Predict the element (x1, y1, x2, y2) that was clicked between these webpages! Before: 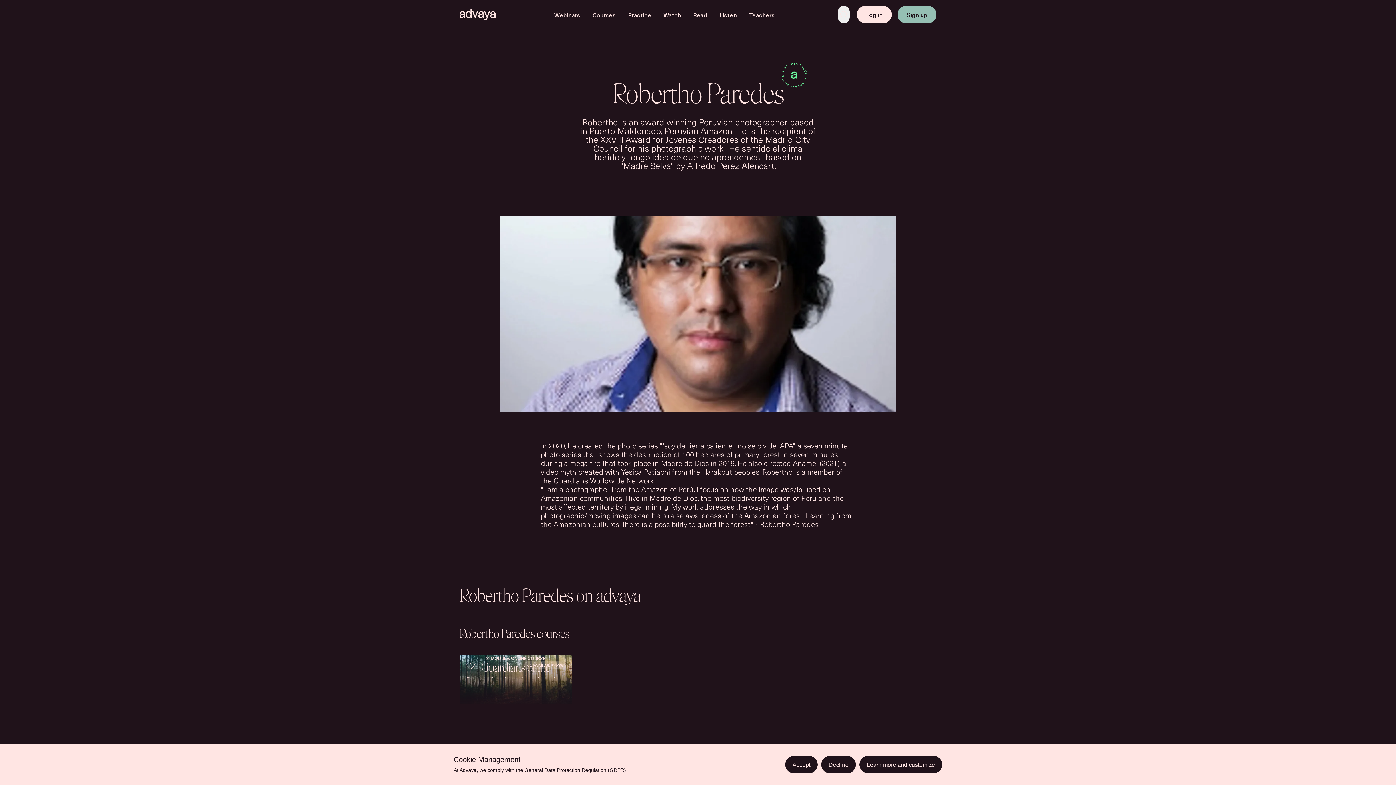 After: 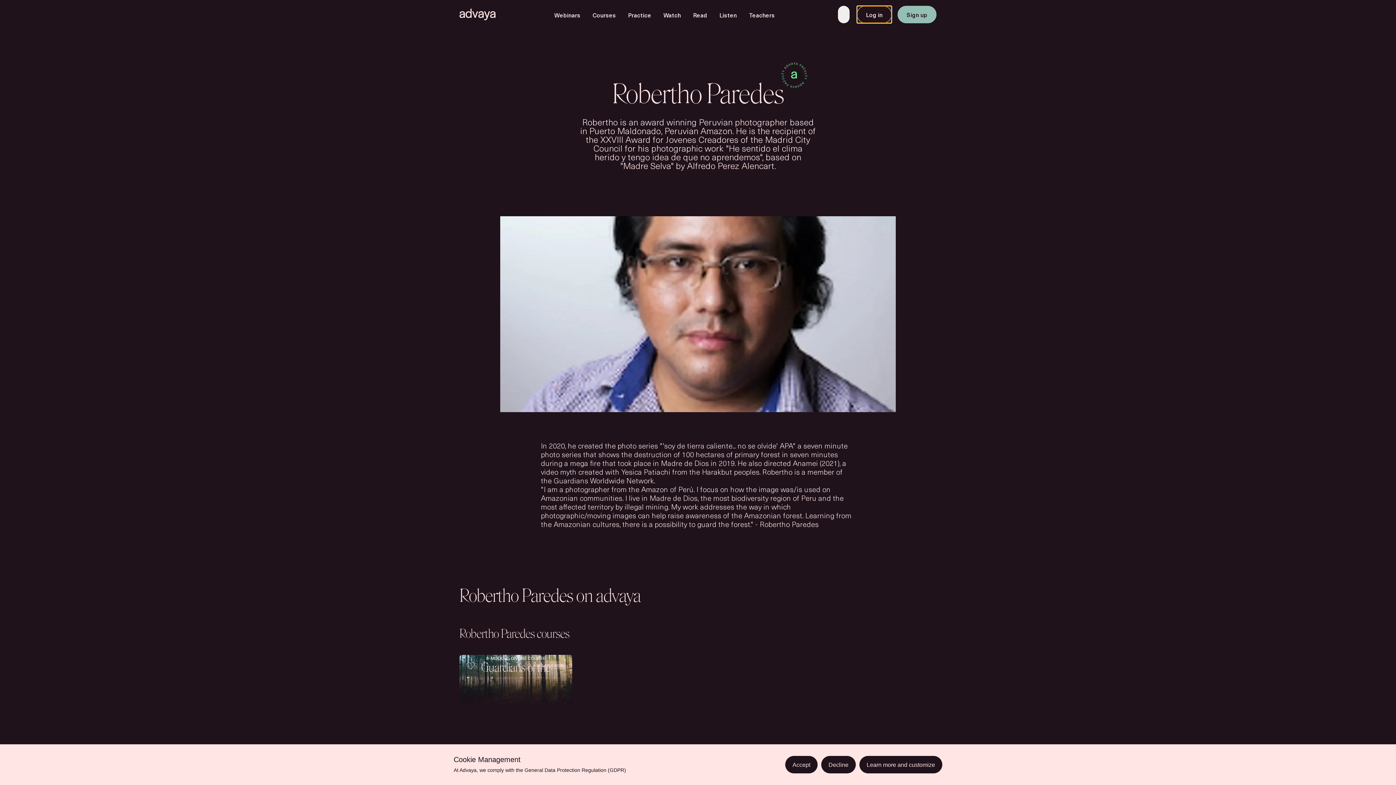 Action: label: Log in bbox: (857, 5, 892, 23)